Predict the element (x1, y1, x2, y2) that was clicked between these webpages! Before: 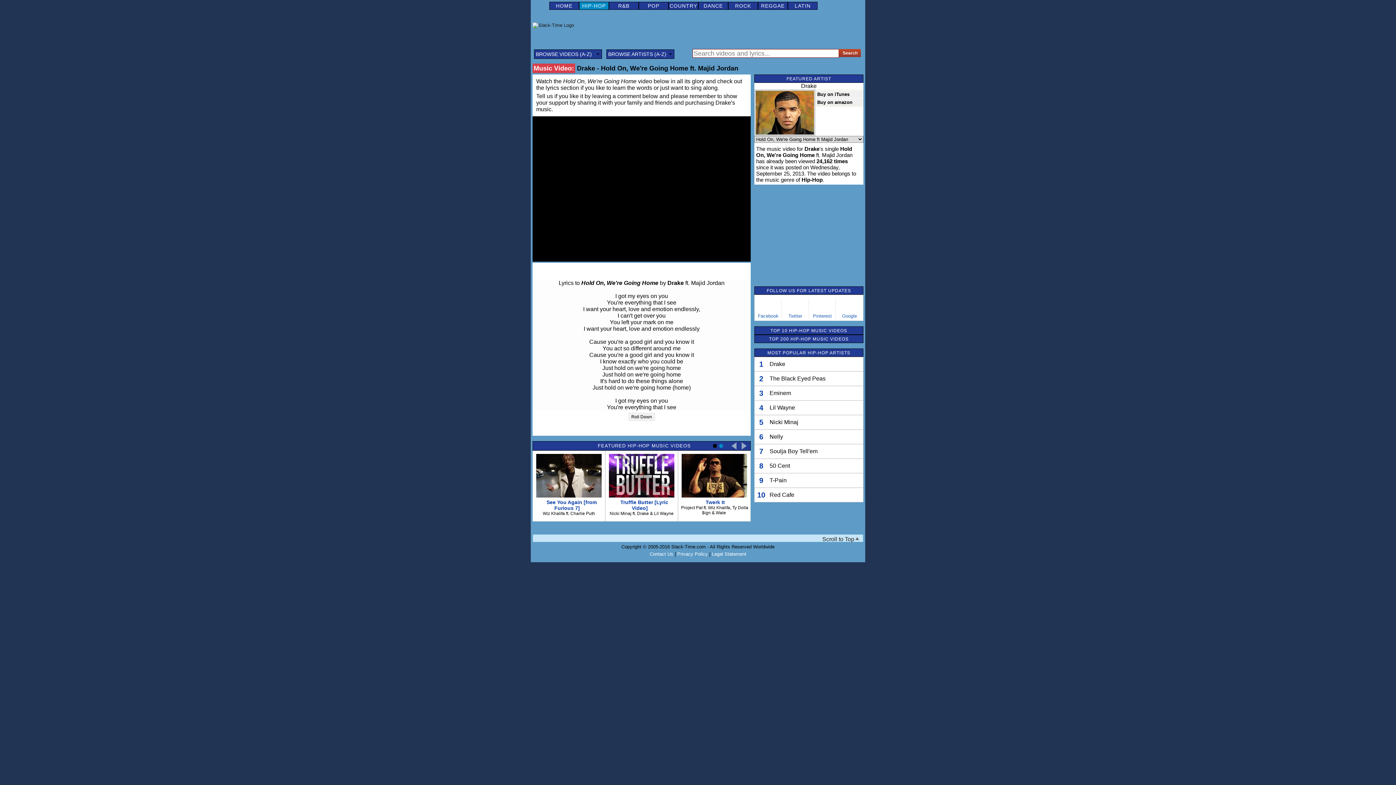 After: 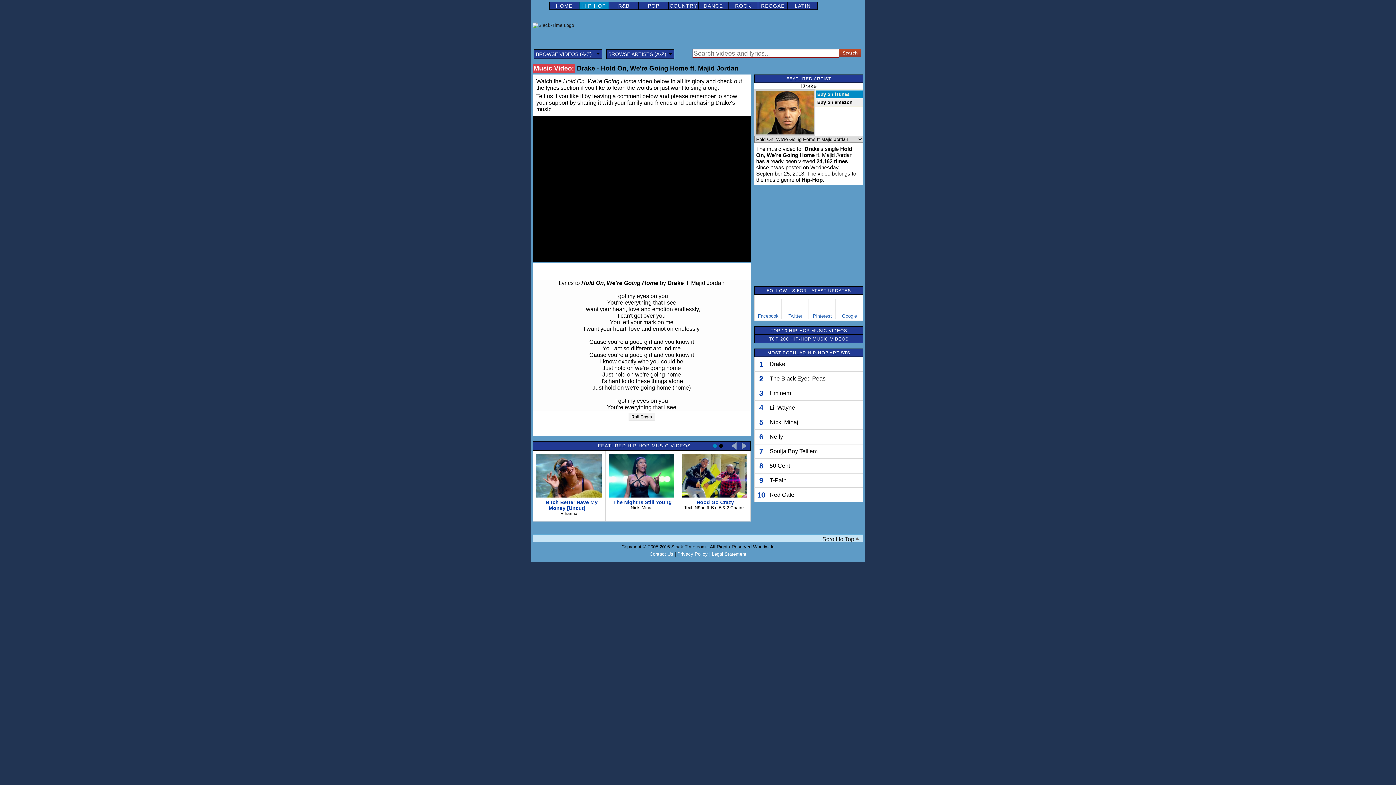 Action: bbox: (816, 90, 862, 98) label: Buy on iTunes